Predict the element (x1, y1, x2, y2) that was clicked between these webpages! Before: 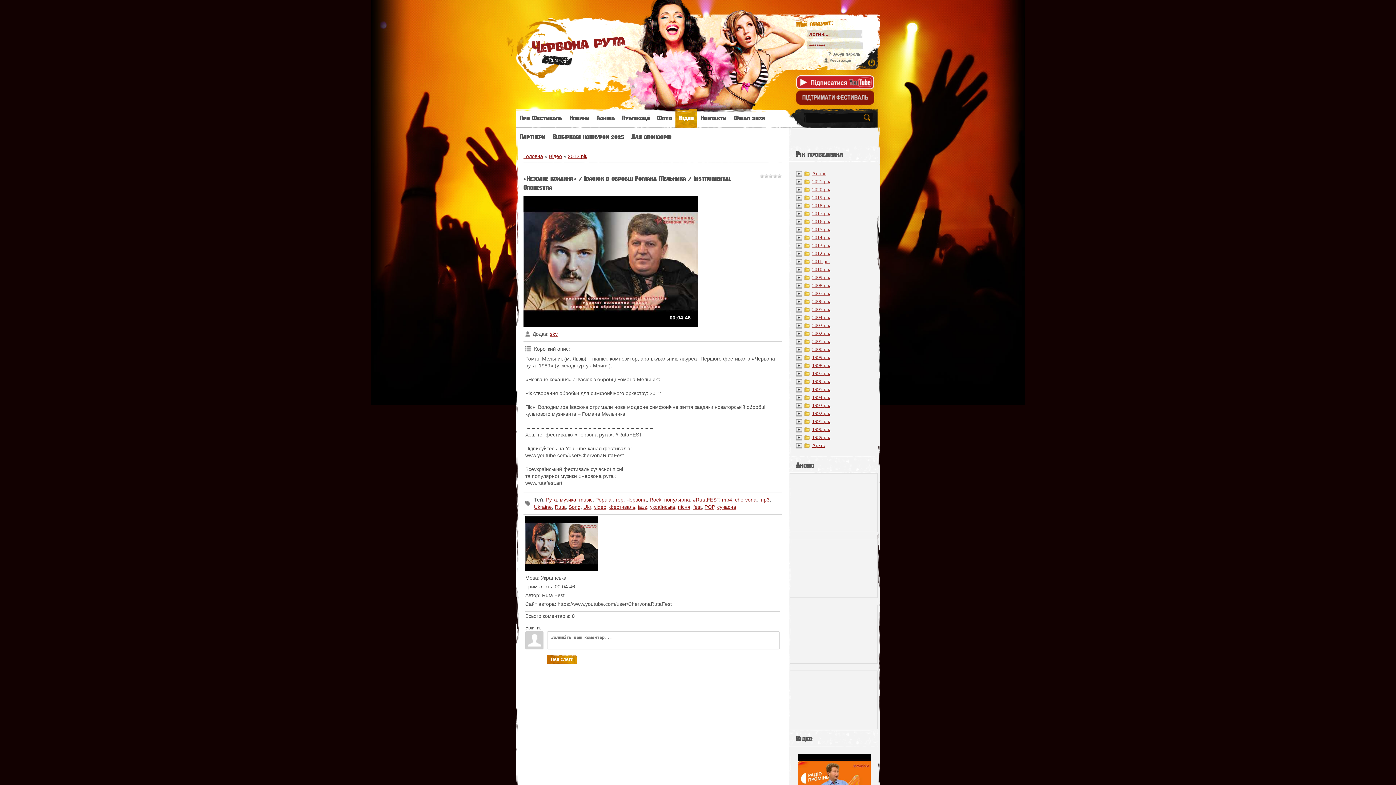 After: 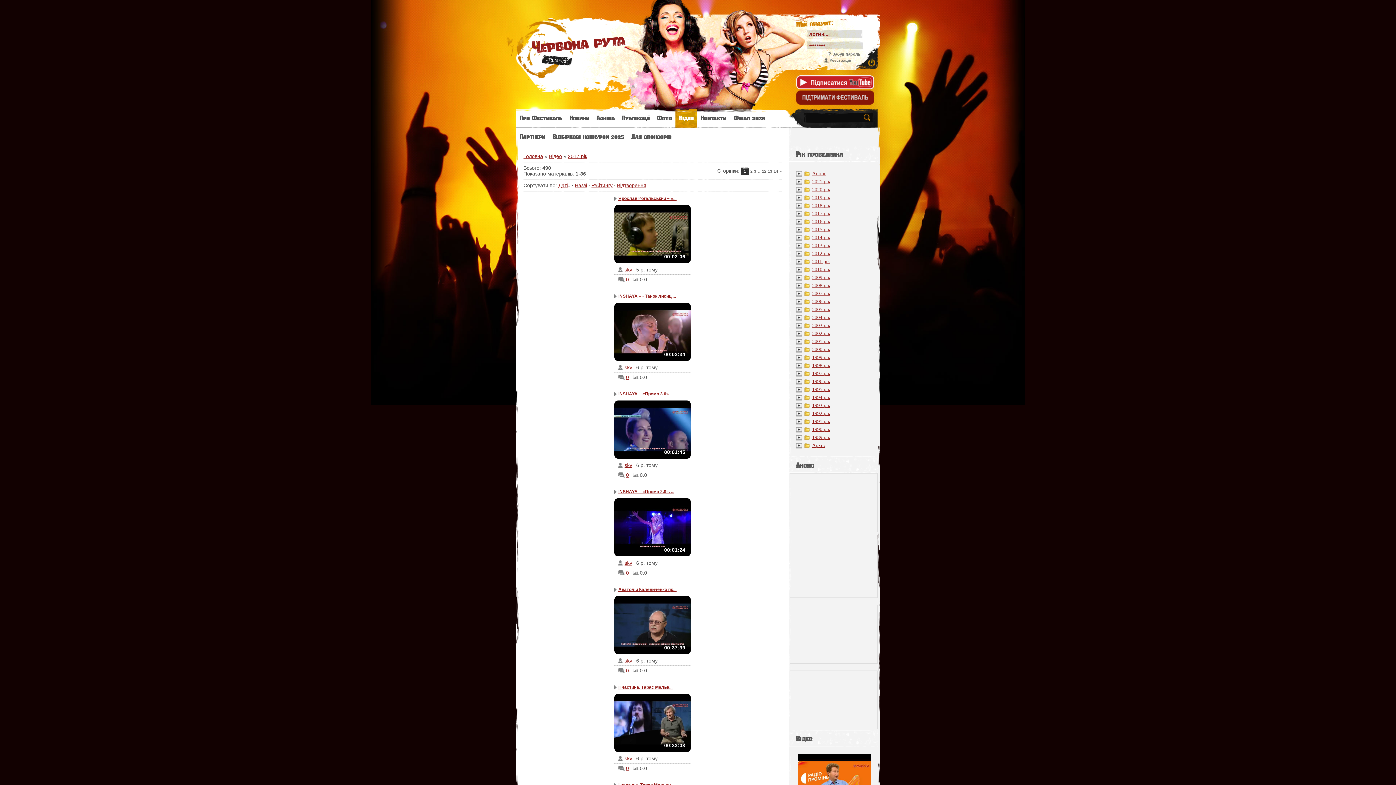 Action: label: 2017 рік bbox: (812, 210, 830, 216)